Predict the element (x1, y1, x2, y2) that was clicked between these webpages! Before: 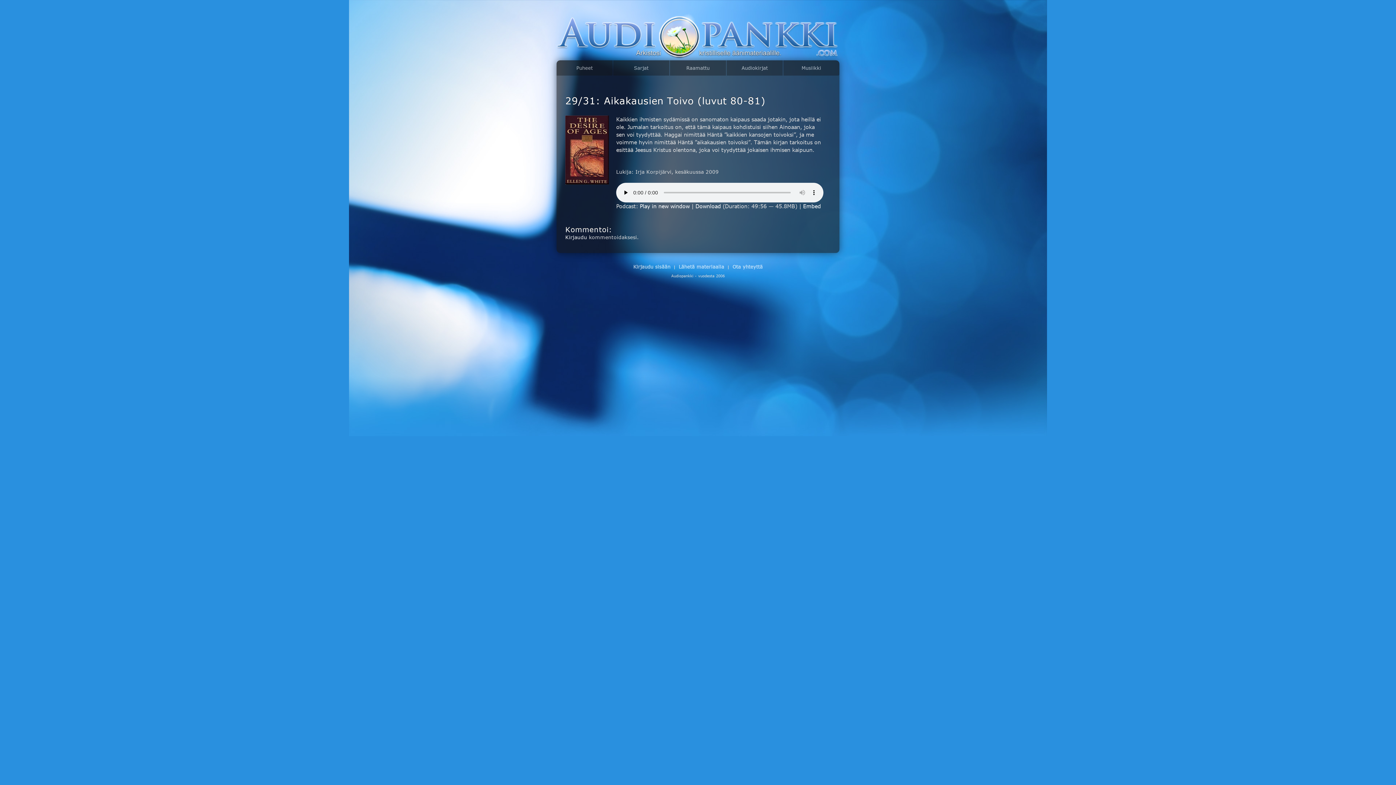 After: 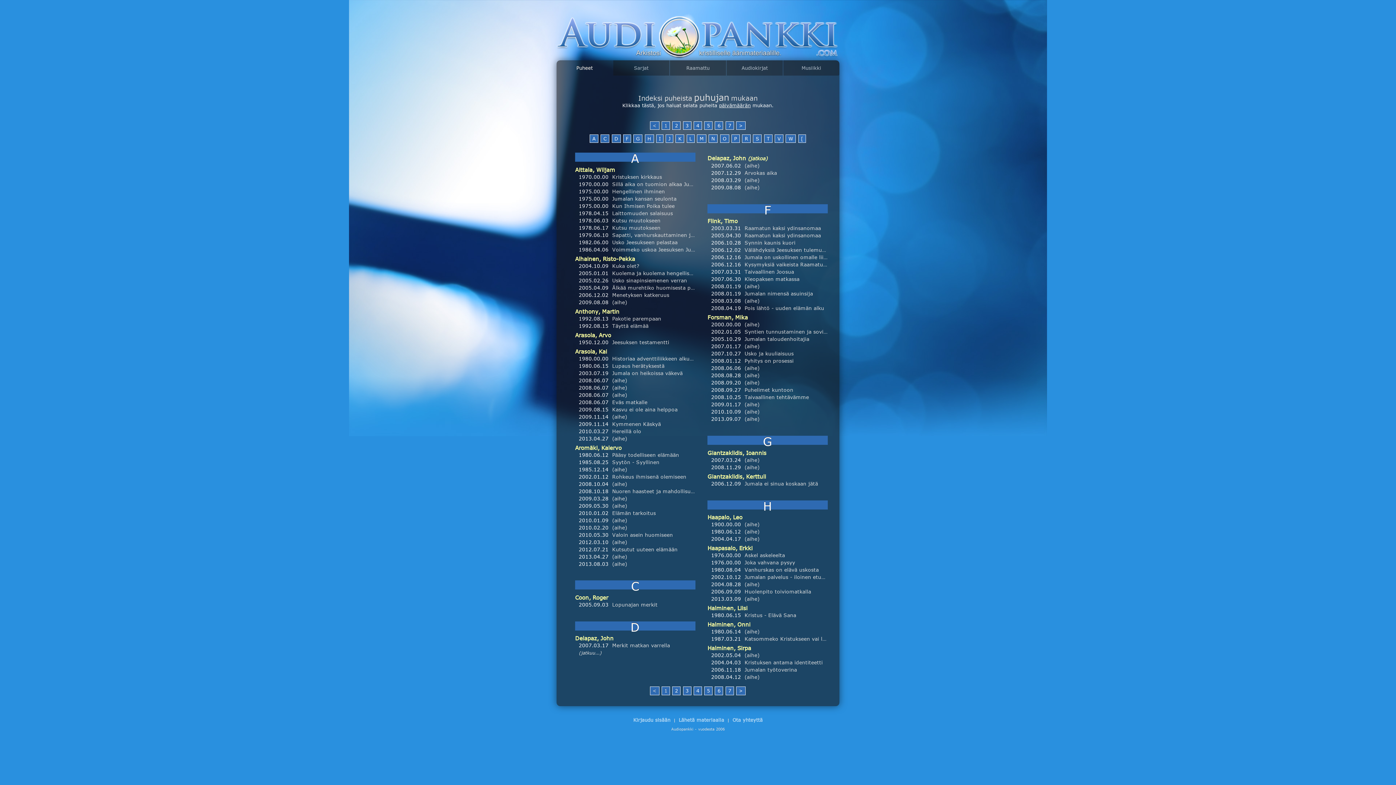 Action: label: Puheet bbox: (556, 60, 612, 75)